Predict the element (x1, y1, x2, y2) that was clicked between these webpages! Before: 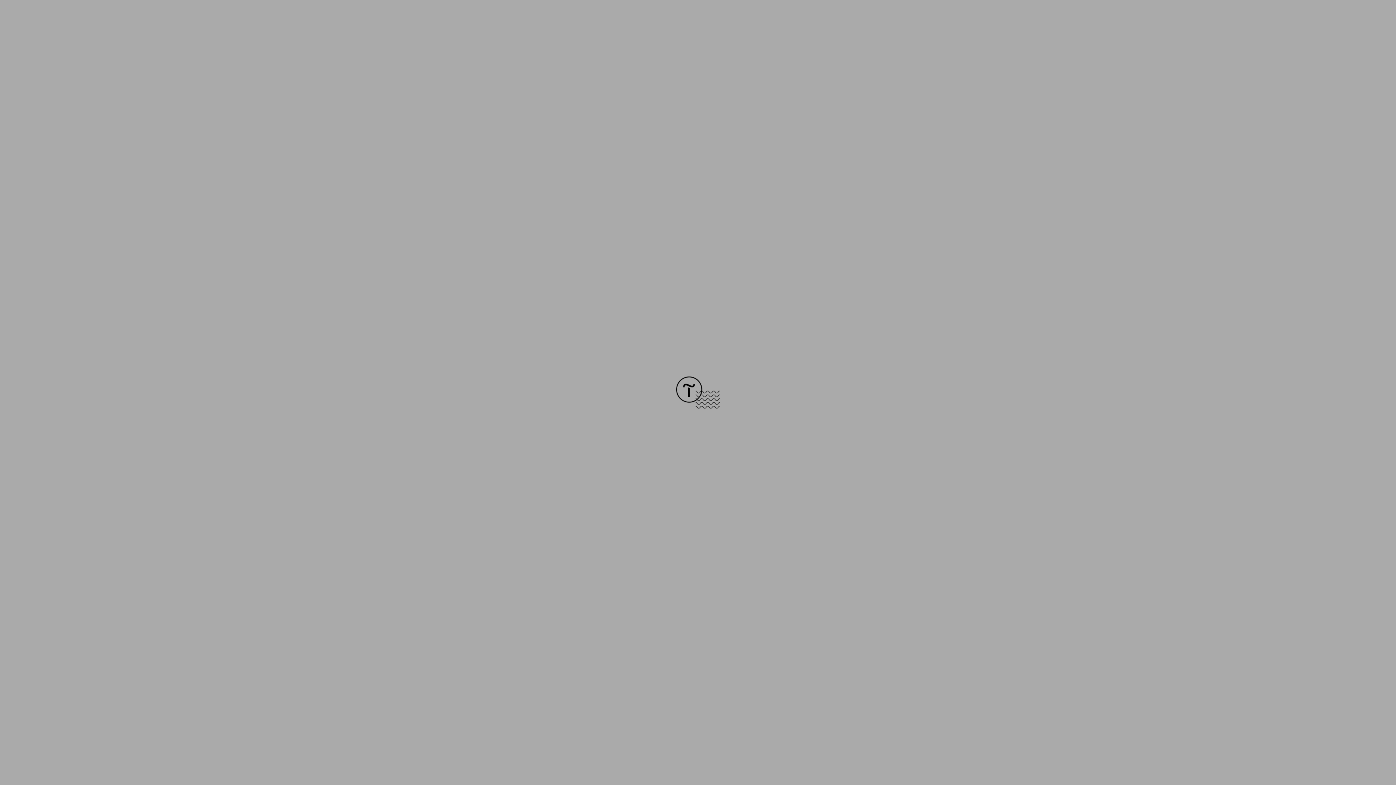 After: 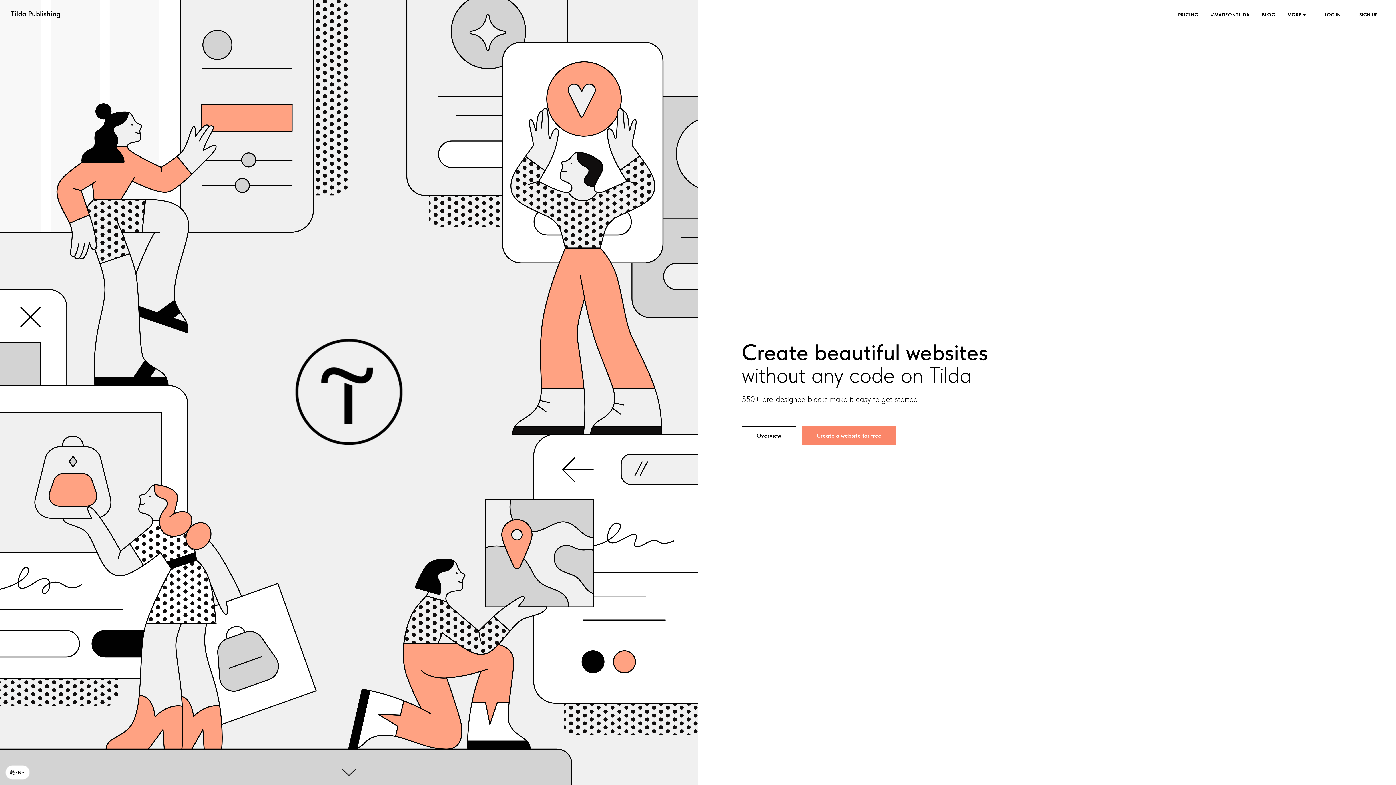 Action: bbox: (676, 403, 720, 409)